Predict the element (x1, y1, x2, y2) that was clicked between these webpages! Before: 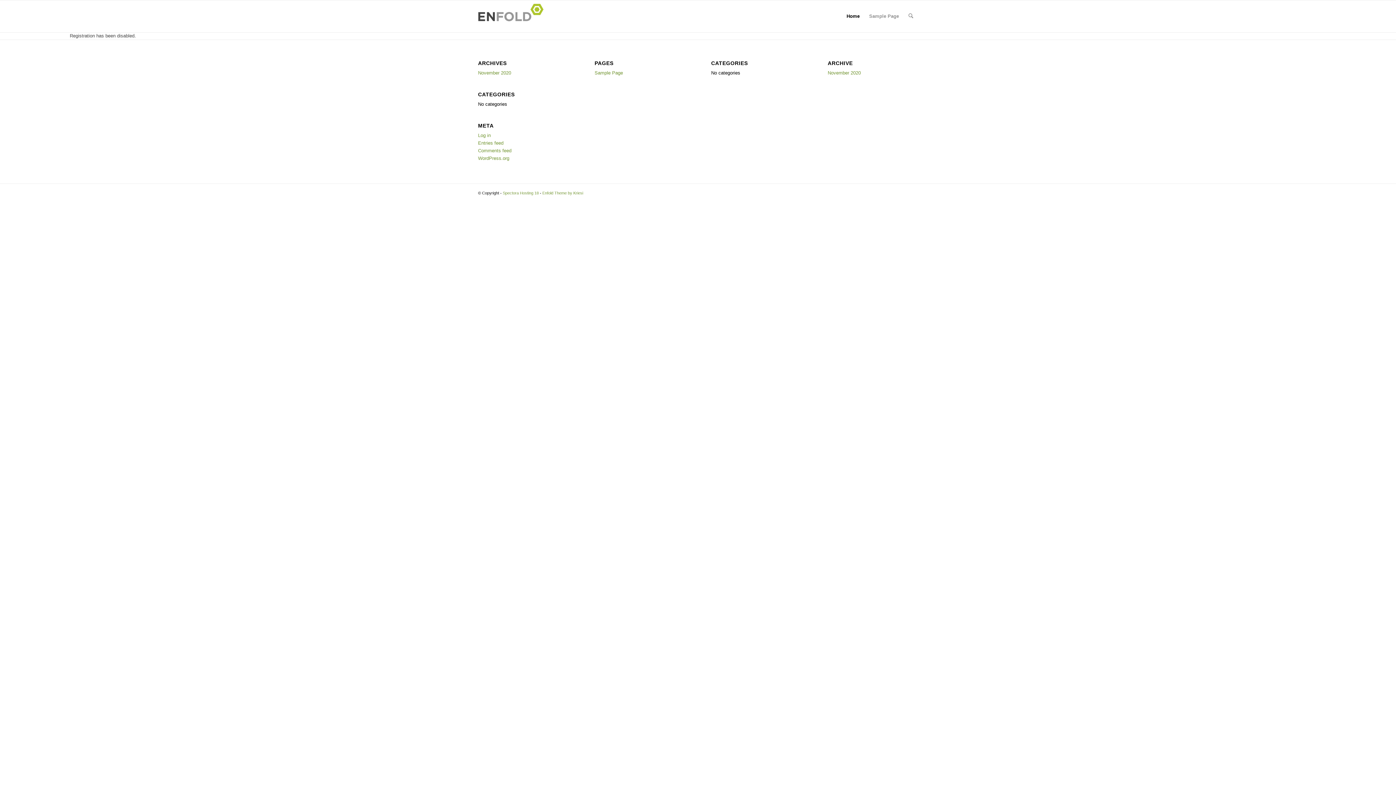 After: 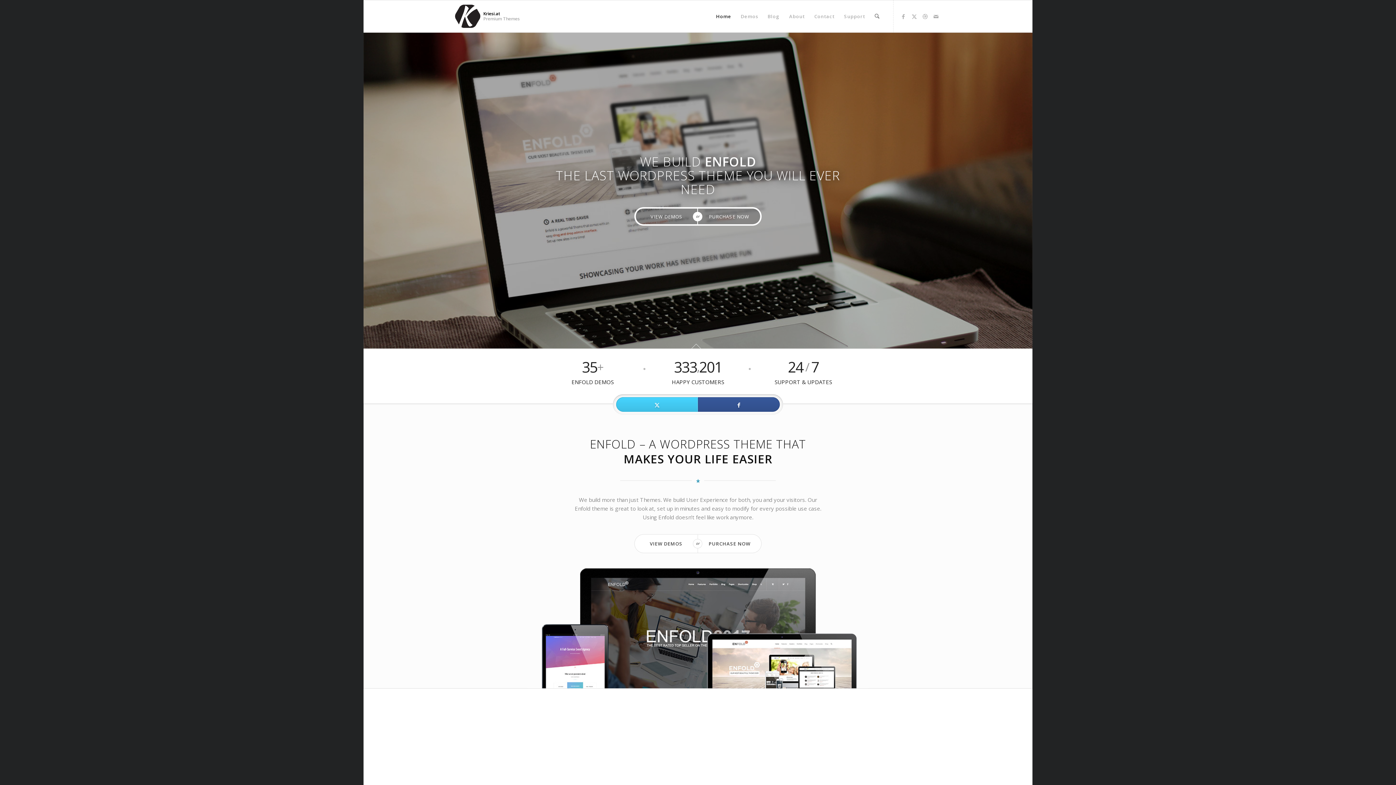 Action: bbox: (542, 191, 583, 195) label: Enfold Theme by Kriesi